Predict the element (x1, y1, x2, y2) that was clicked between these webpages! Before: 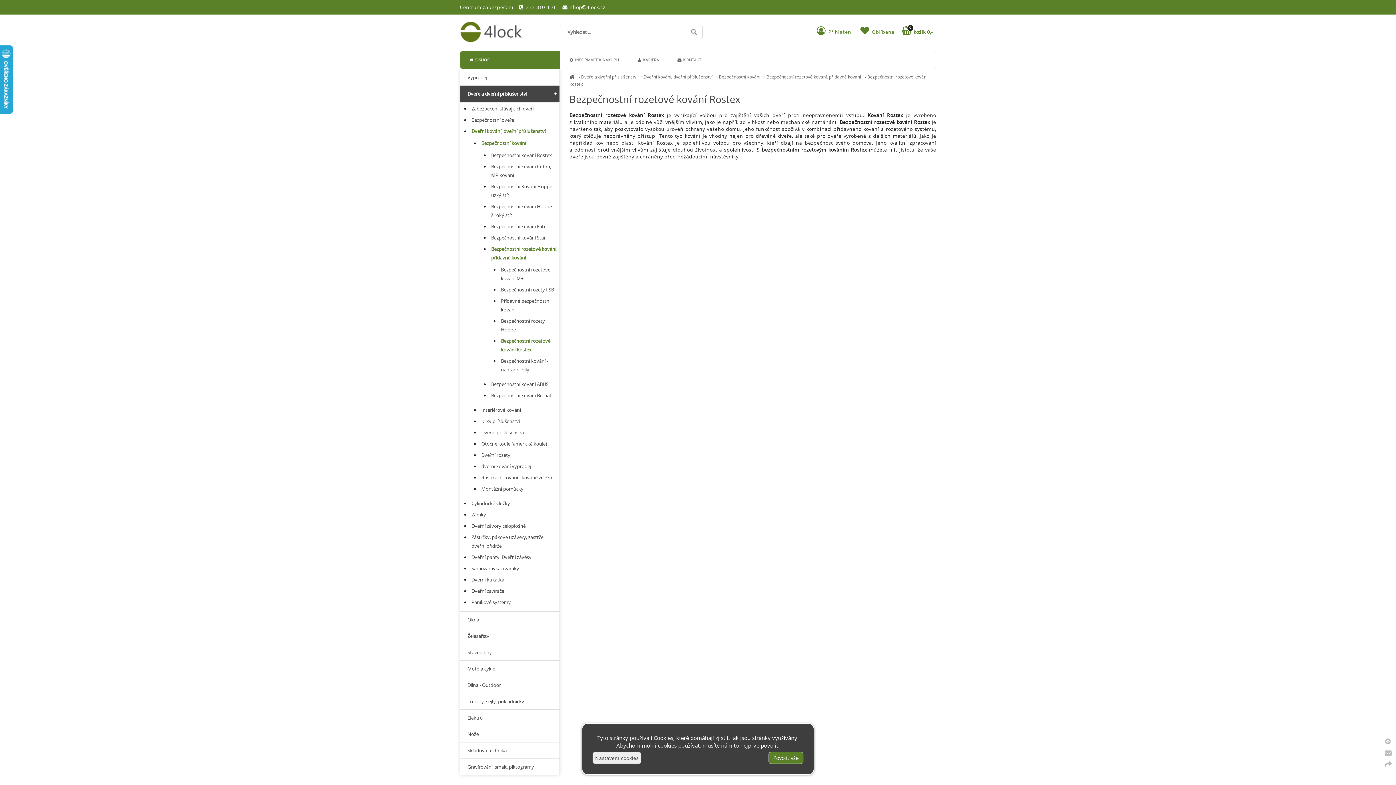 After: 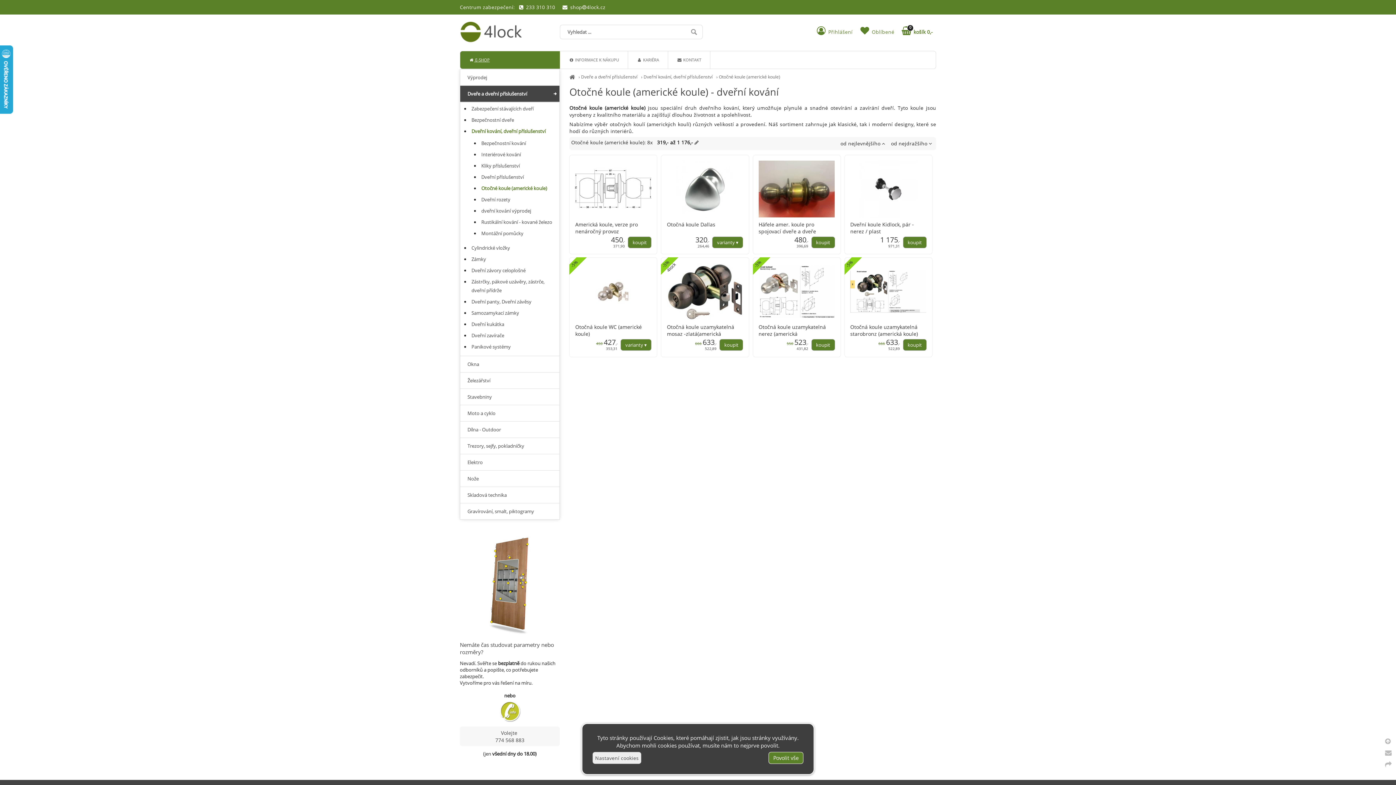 Action: bbox: (480, 438, 559, 449) label: Otočné koule (americké koule)